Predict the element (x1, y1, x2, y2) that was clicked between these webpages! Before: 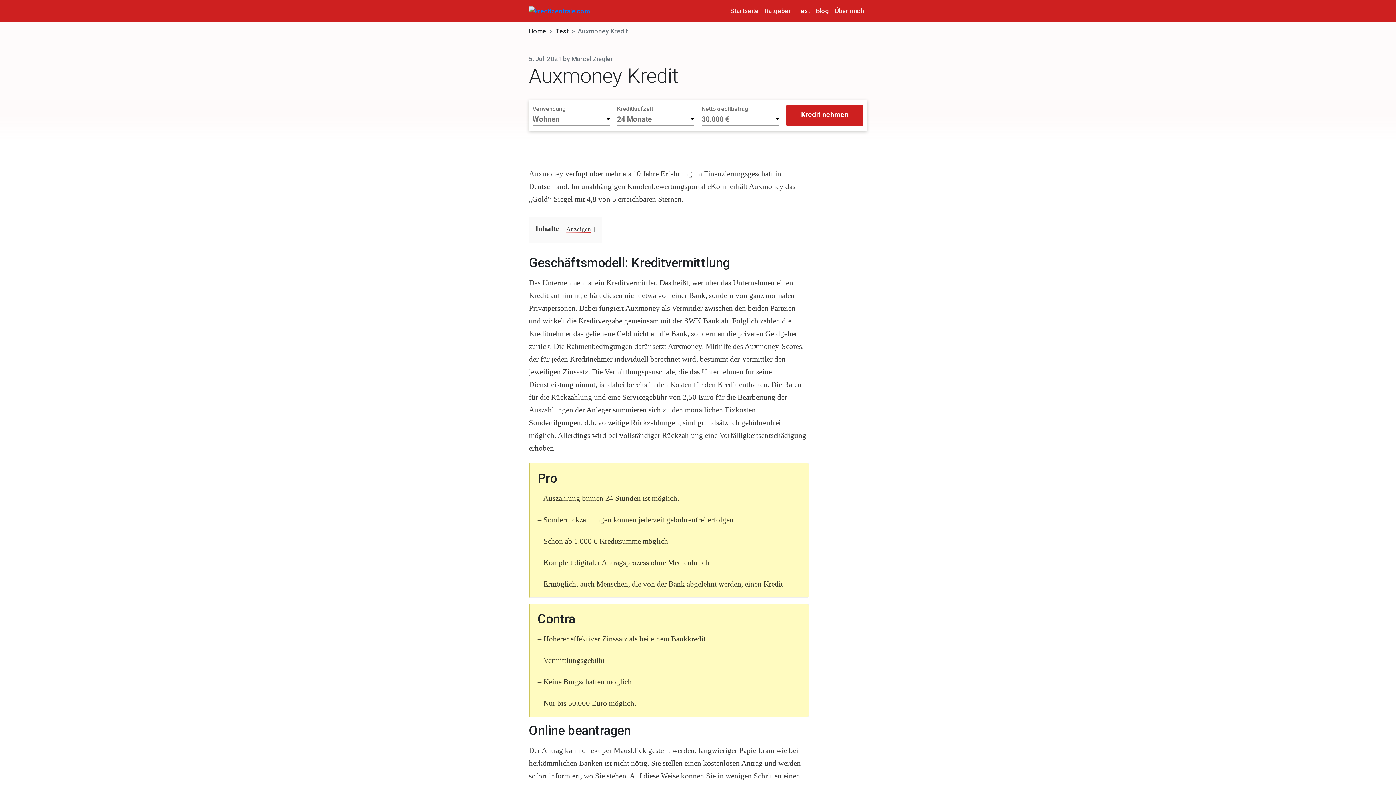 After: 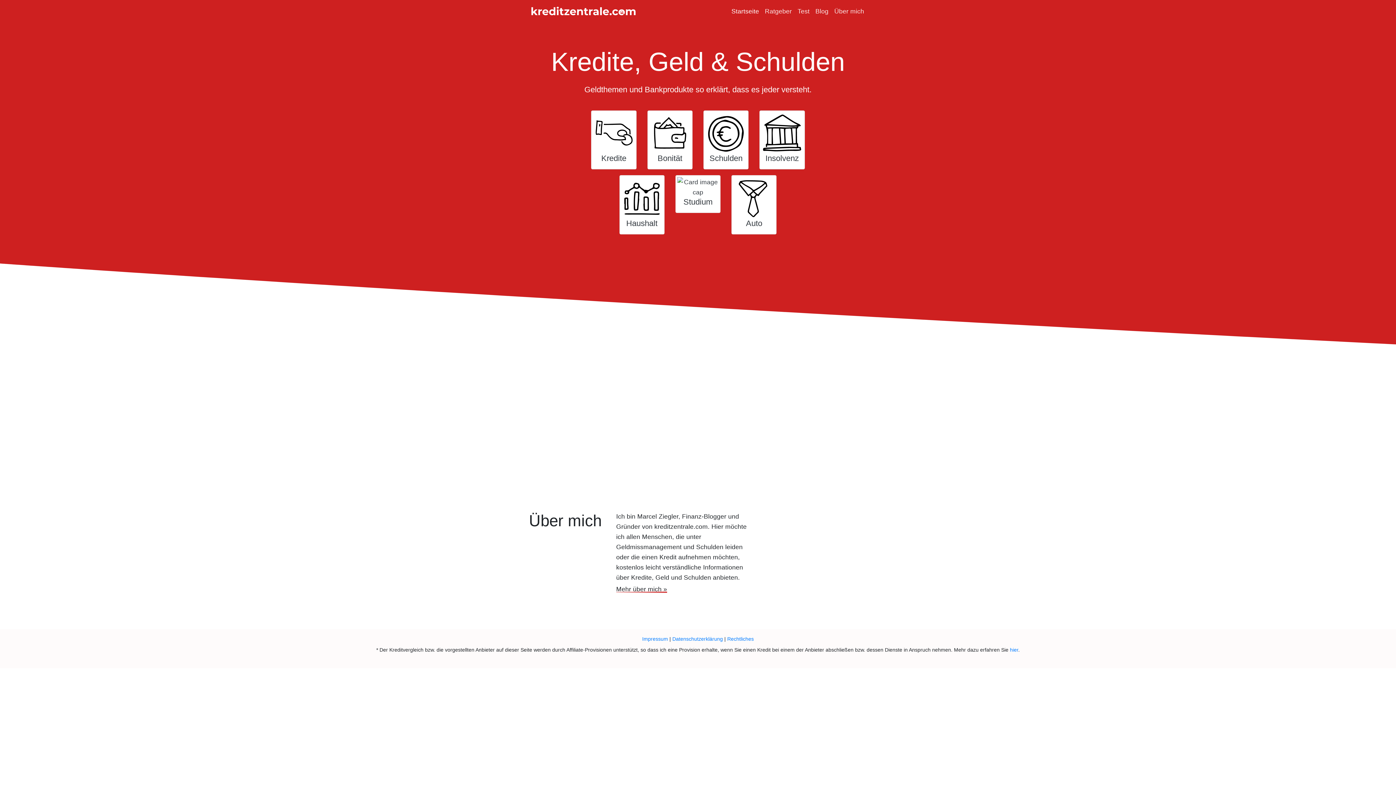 Action: bbox: (529, 7, 590, 14)